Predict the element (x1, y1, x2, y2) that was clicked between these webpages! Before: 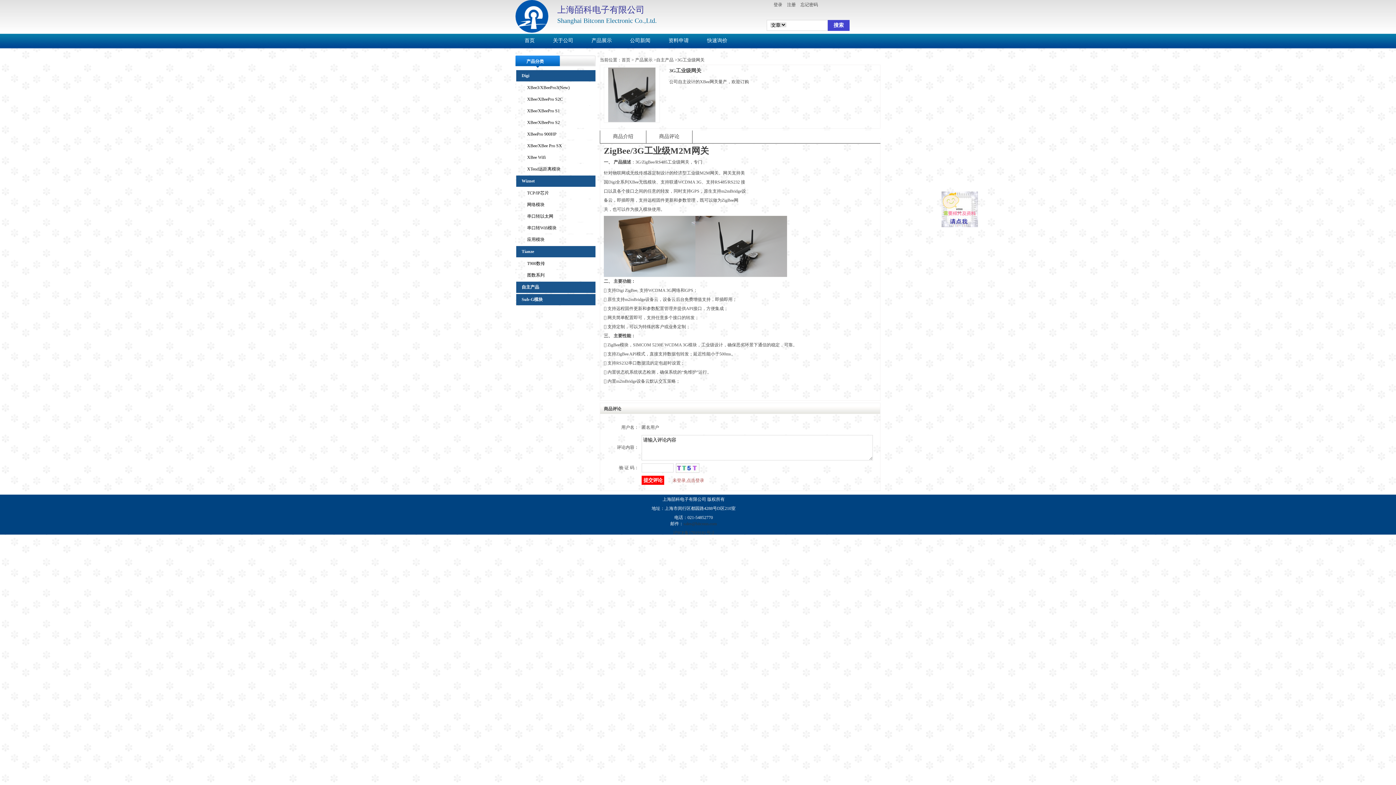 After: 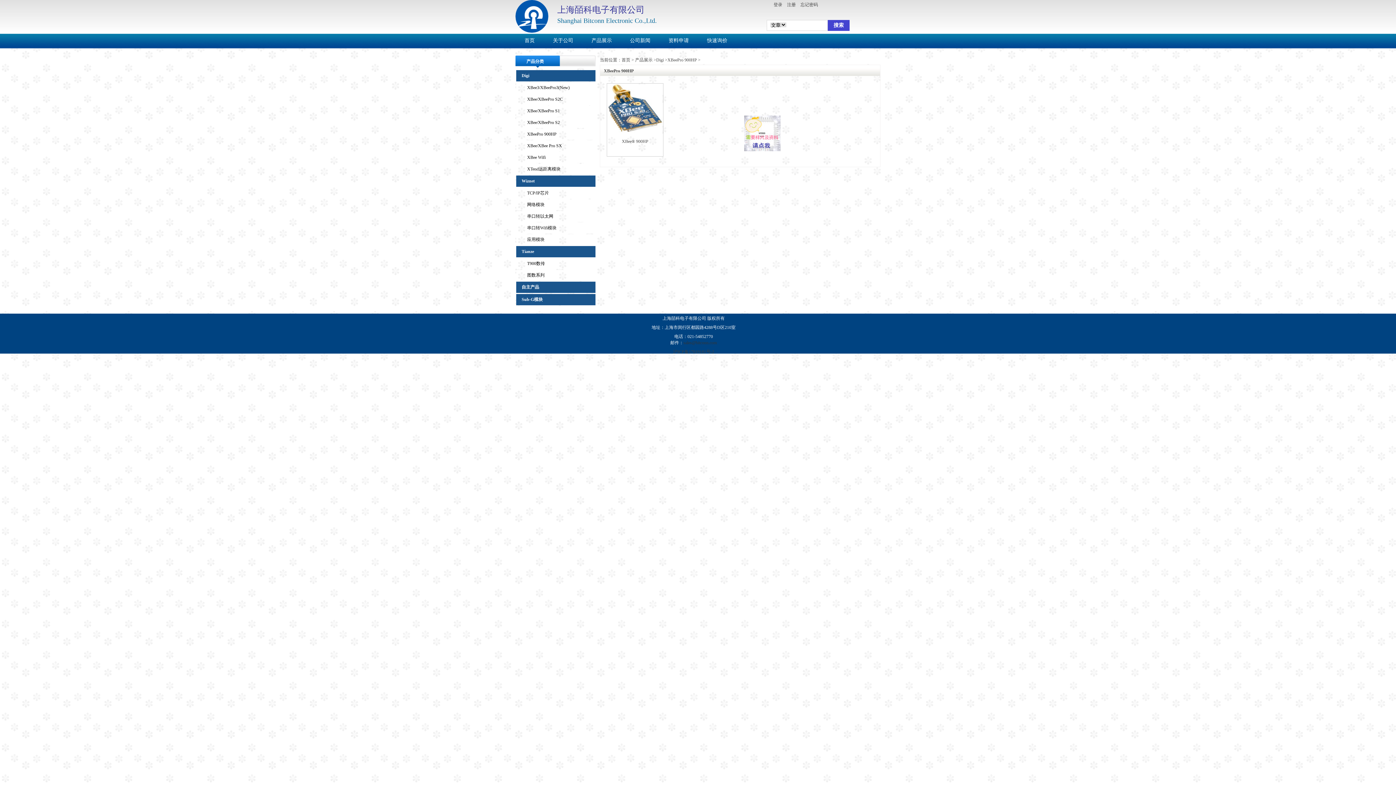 Action: label: XBeePro 900HP bbox: (516, 129, 595, 139)